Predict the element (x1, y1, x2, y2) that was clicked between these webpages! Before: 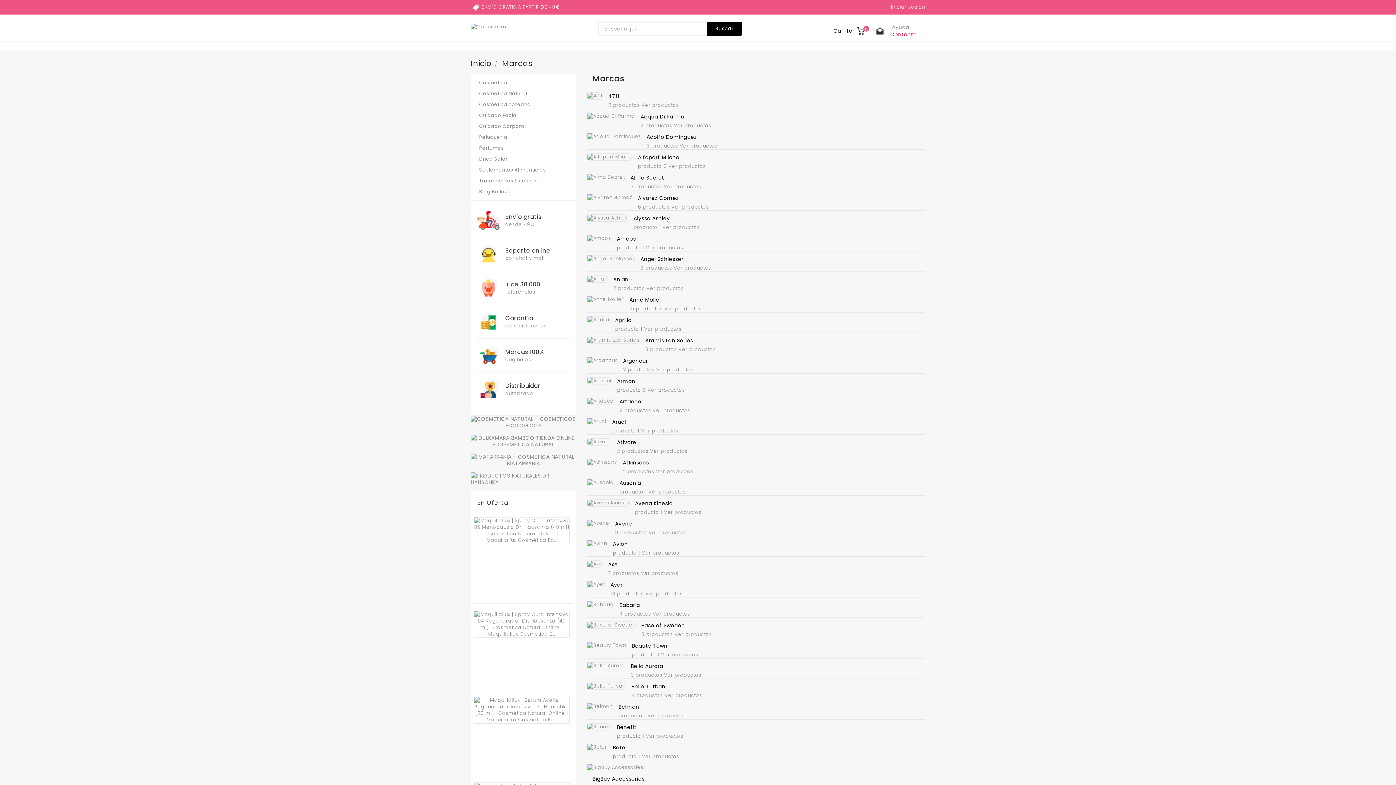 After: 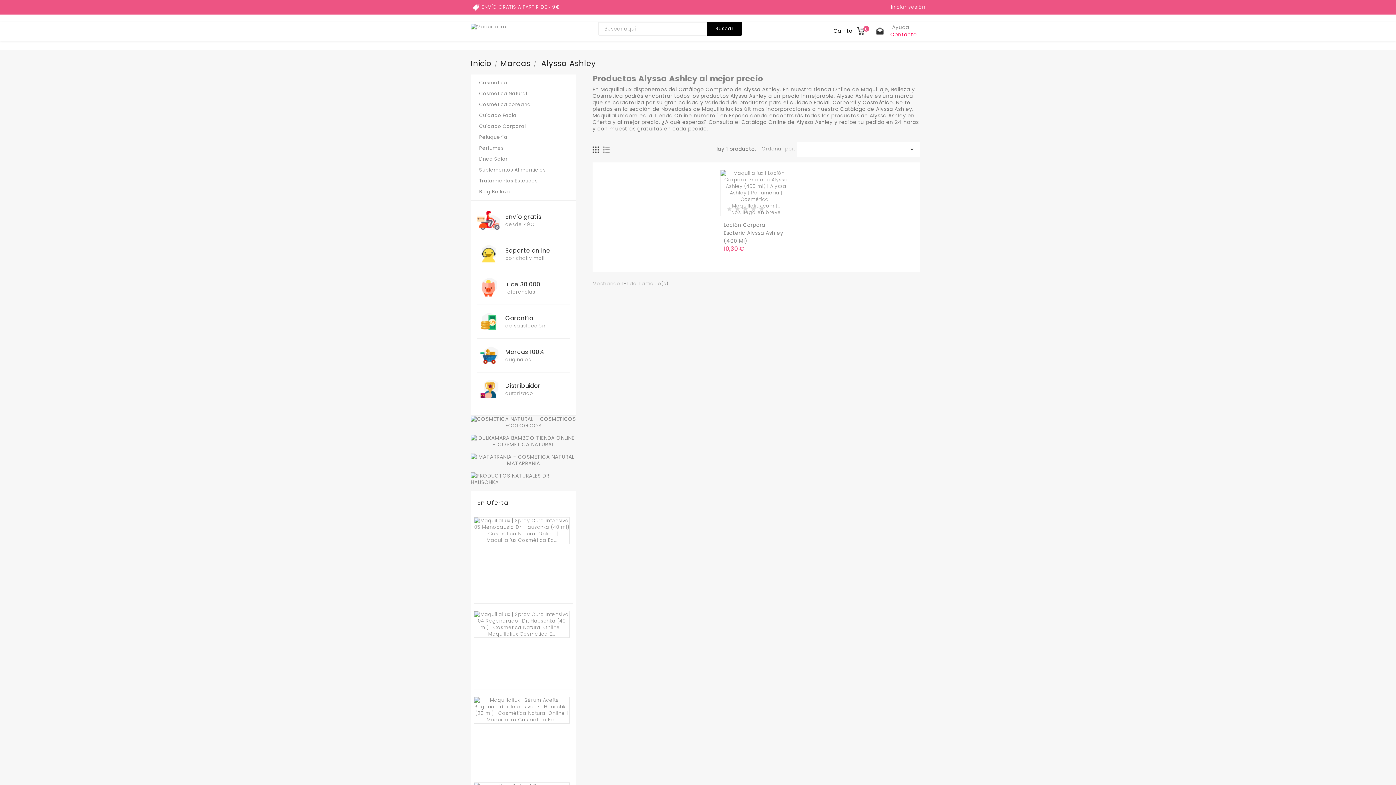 Action: bbox: (587, 214, 628, 221)